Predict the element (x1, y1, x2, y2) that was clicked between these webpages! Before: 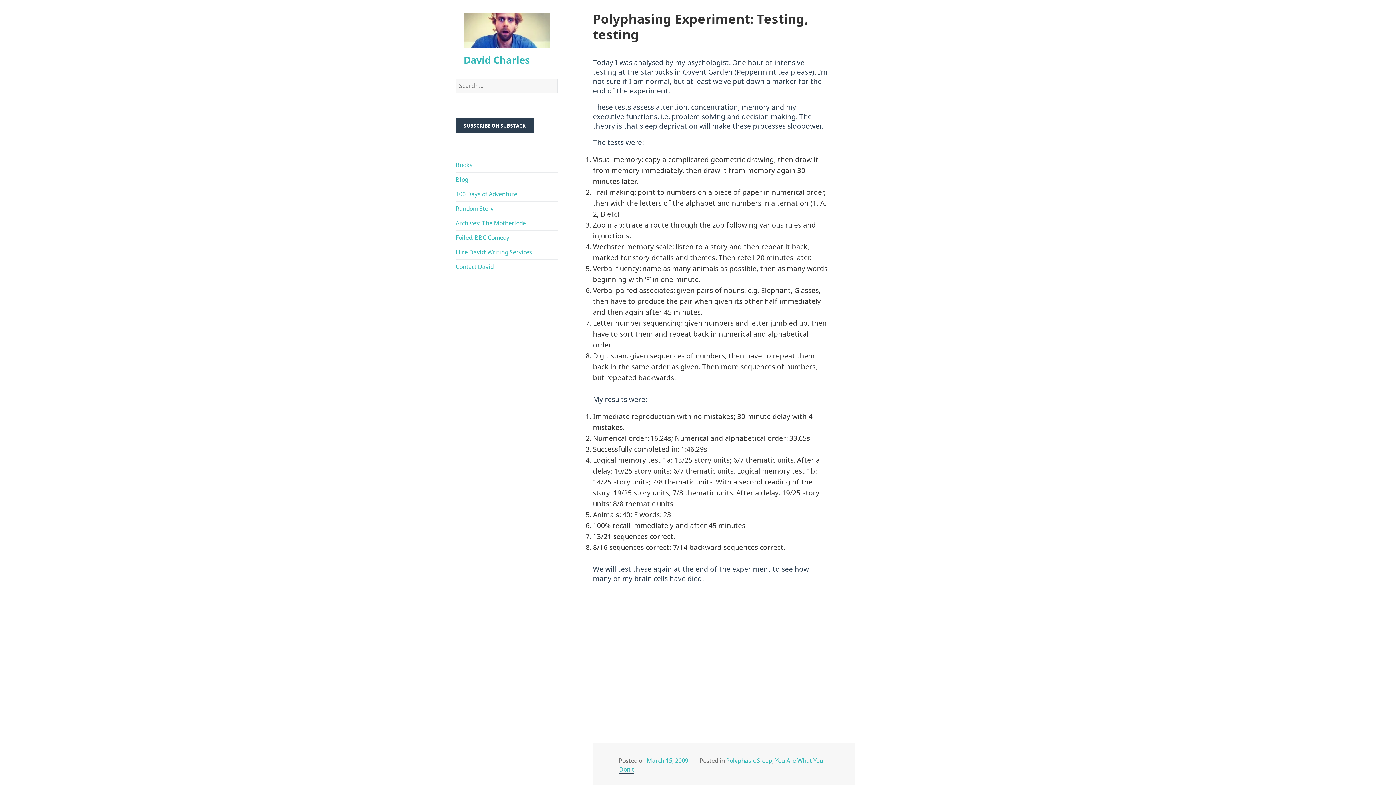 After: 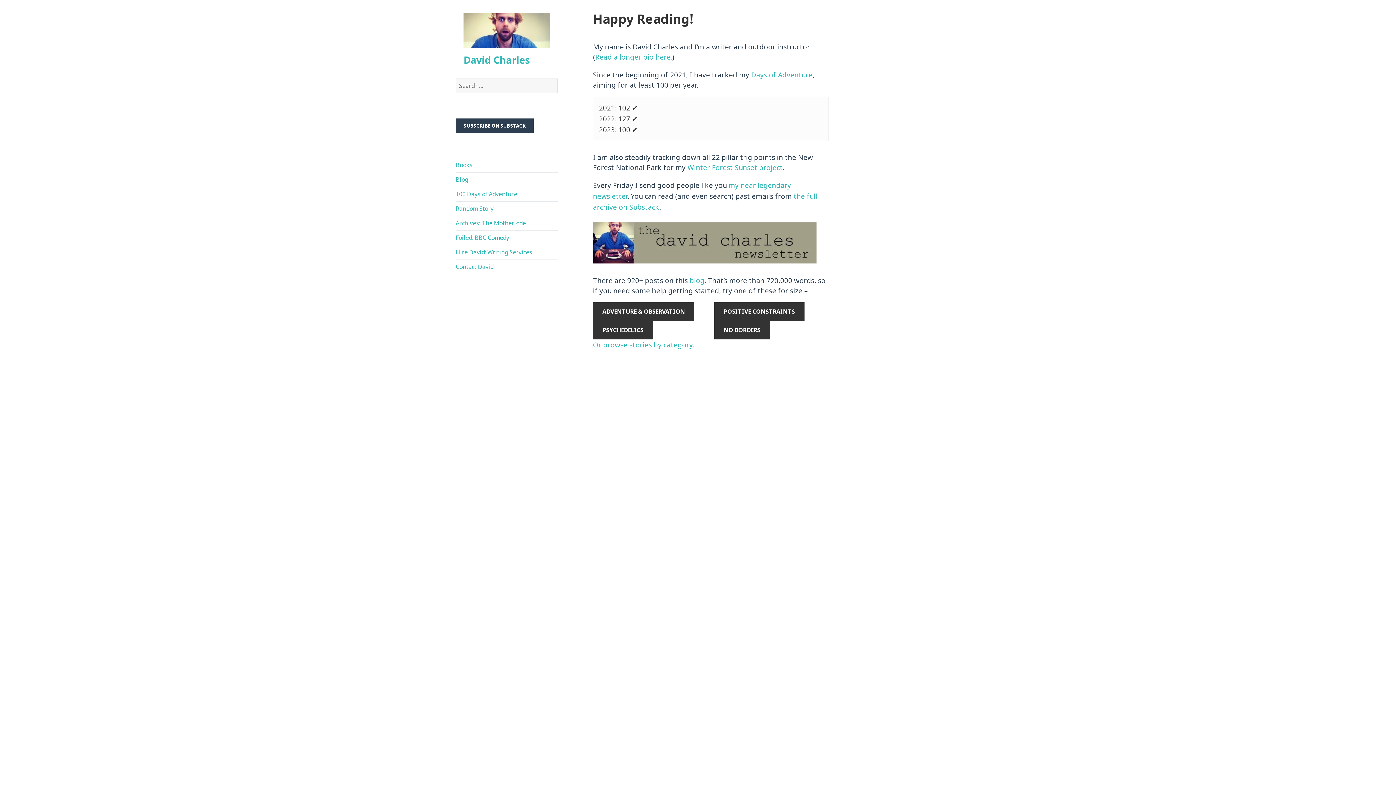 Action: bbox: (463, 25, 550, 34)